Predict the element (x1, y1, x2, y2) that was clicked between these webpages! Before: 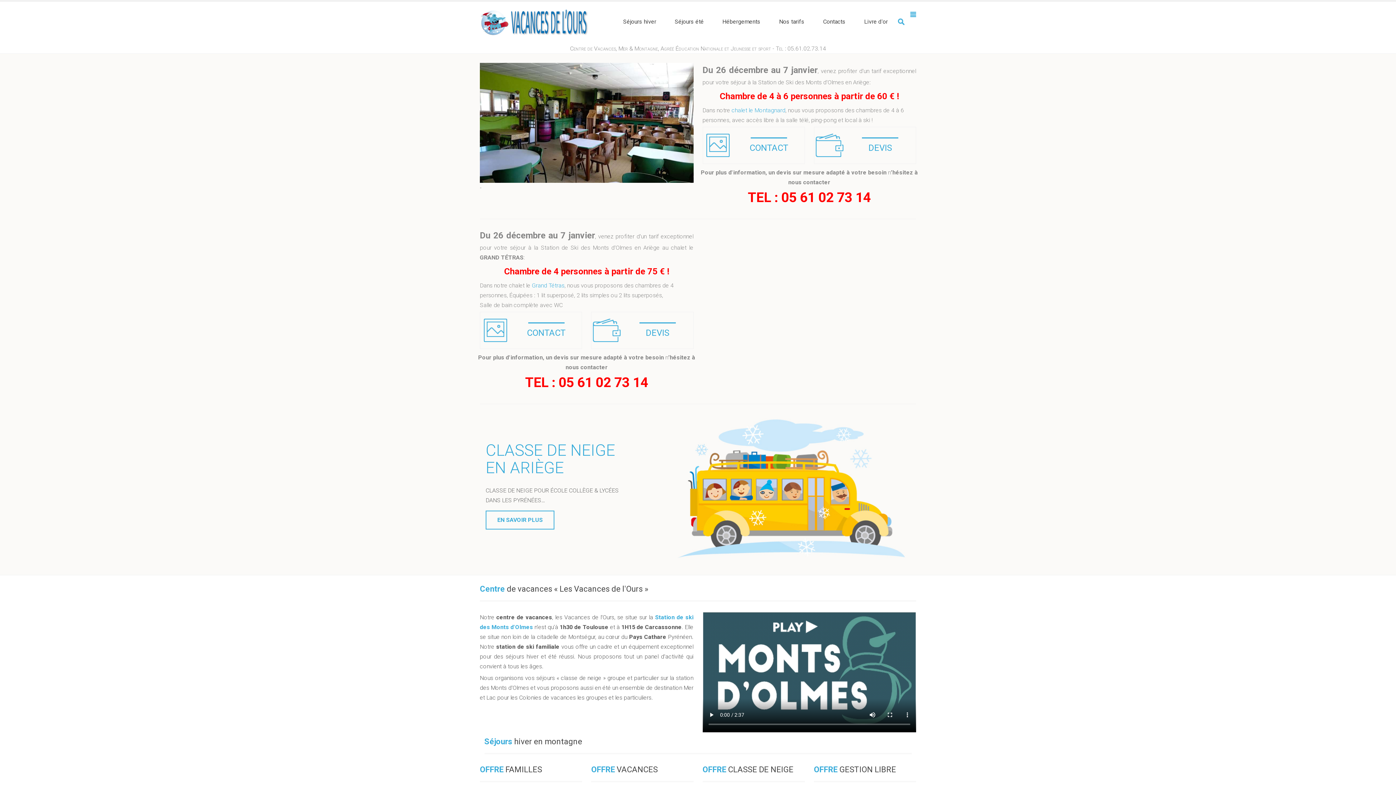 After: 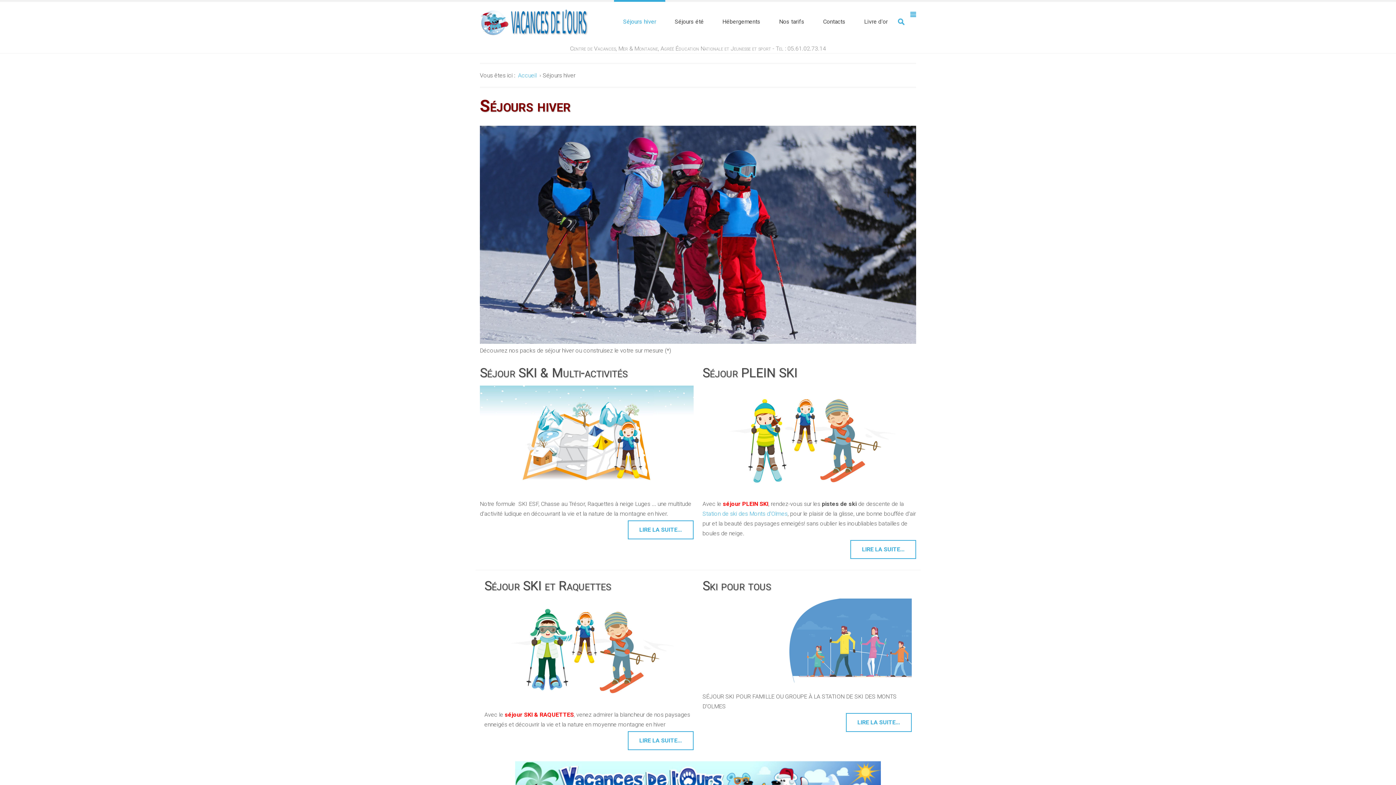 Action: label: Séjours hiver bbox: (614, 1, 665, 41)